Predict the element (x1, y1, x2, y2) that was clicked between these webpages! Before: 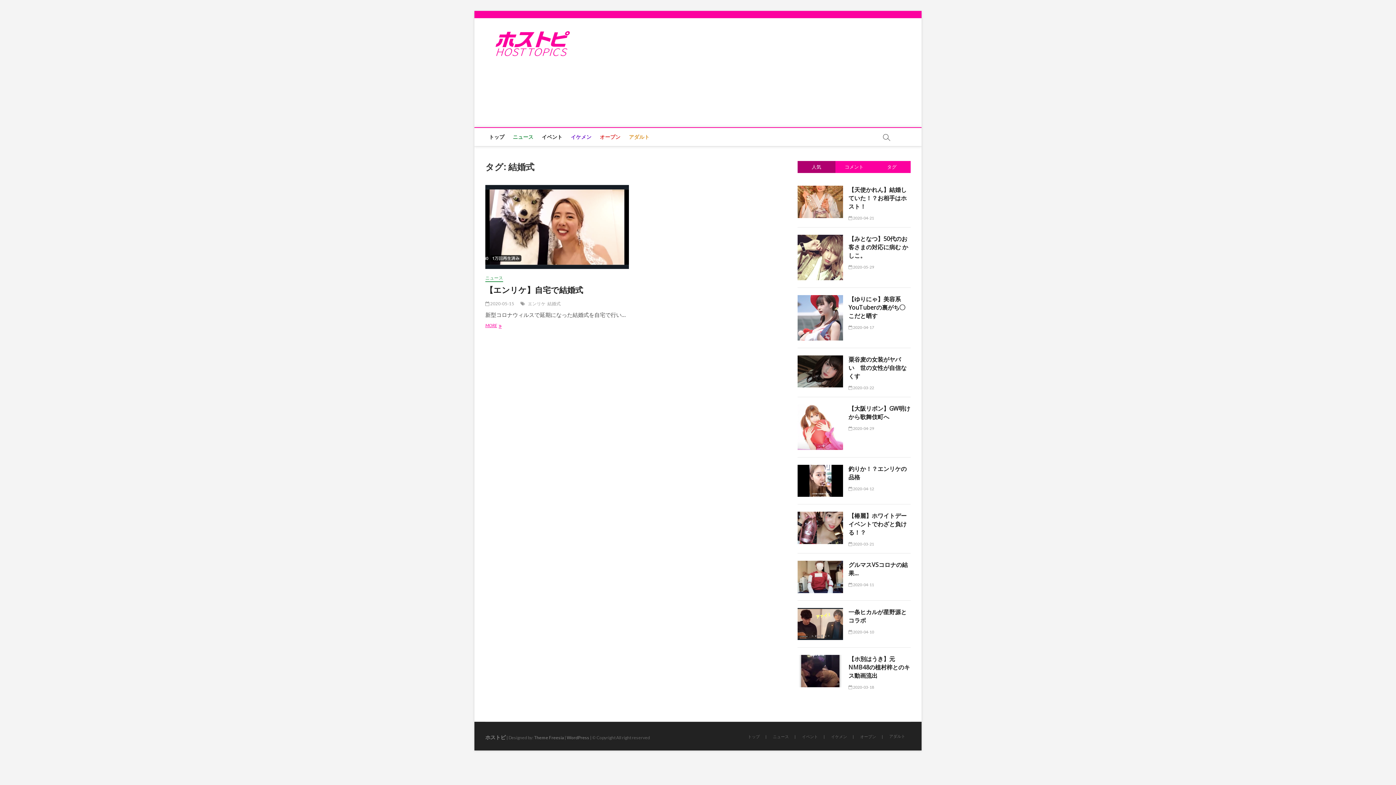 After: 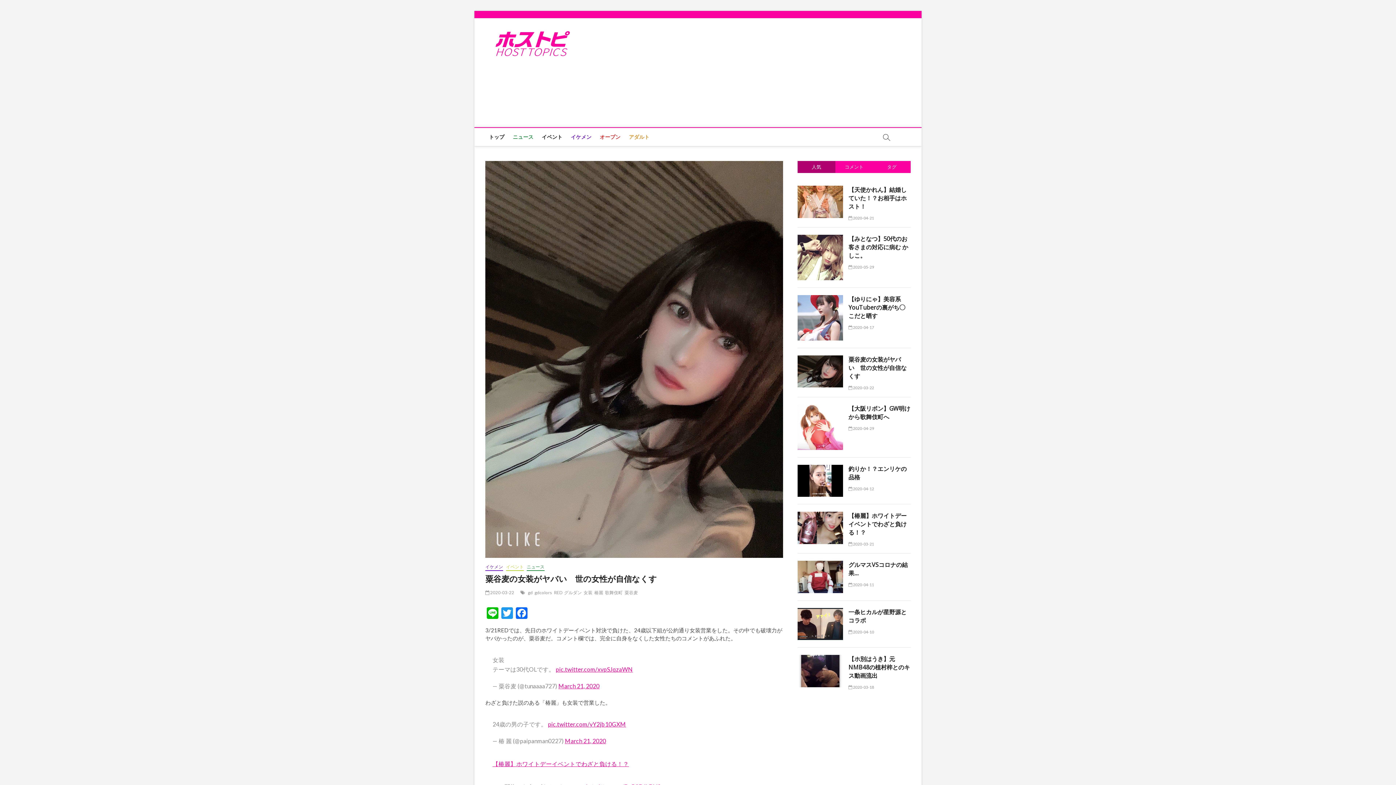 Action: bbox: (797, 356, 843, 362)